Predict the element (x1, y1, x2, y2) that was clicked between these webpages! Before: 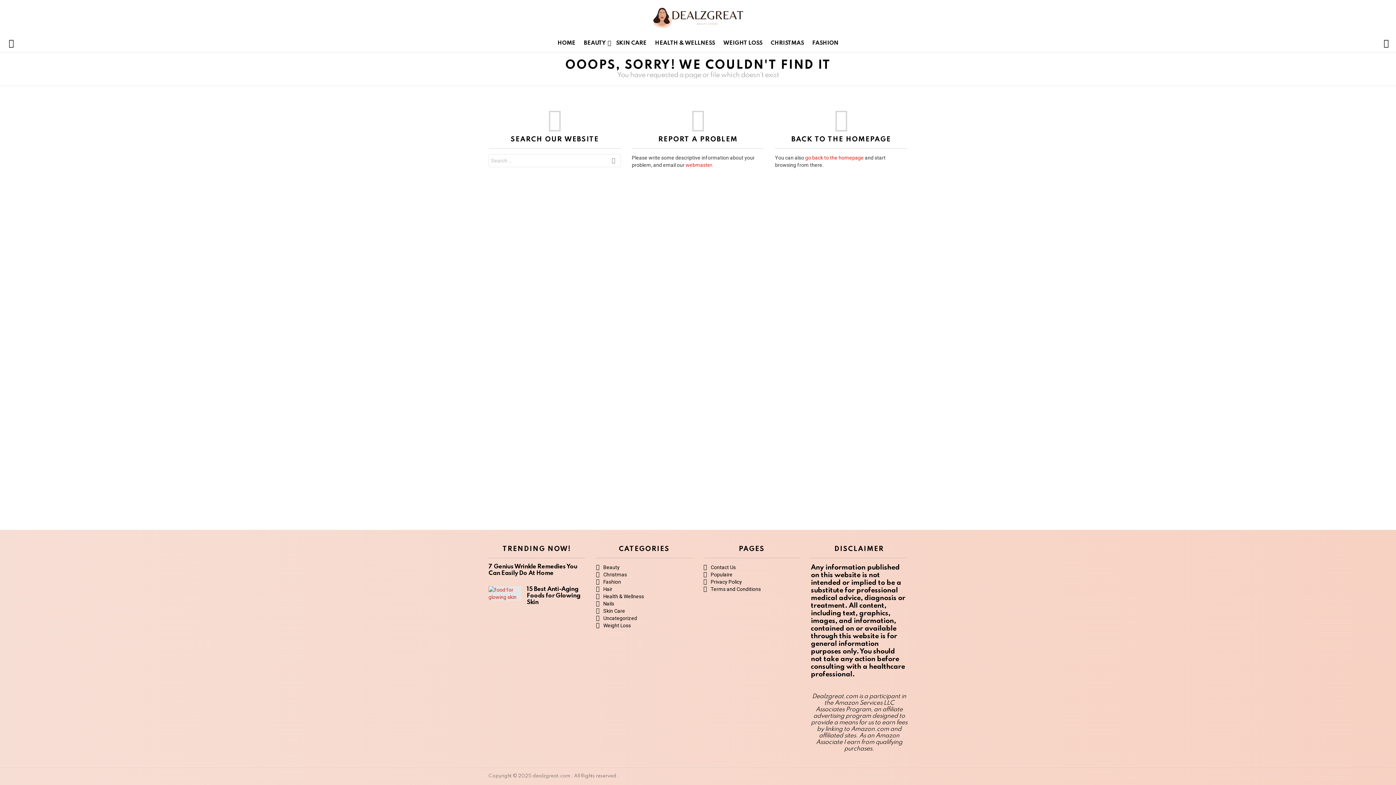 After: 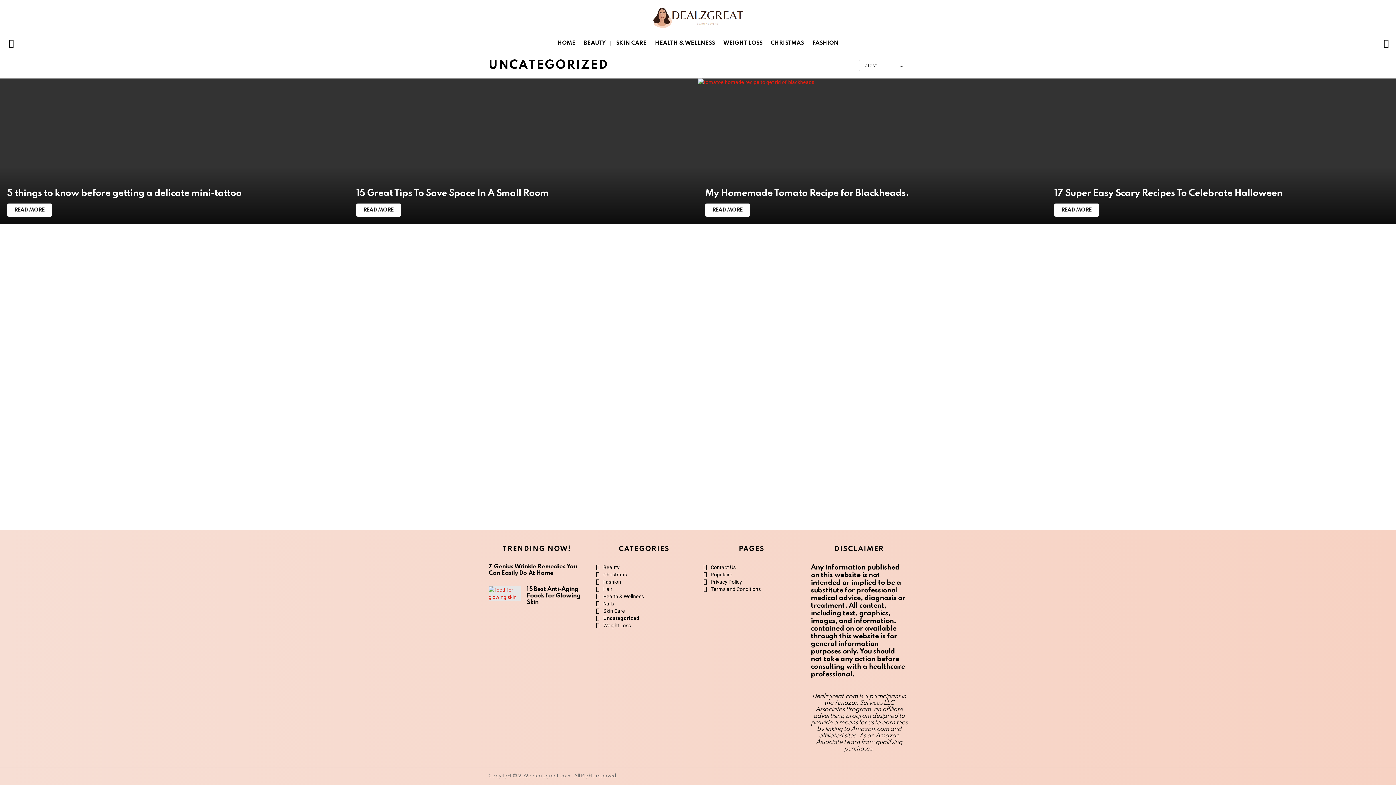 Action: label: Uncategorized bbox: (596, 614, 692, 622)